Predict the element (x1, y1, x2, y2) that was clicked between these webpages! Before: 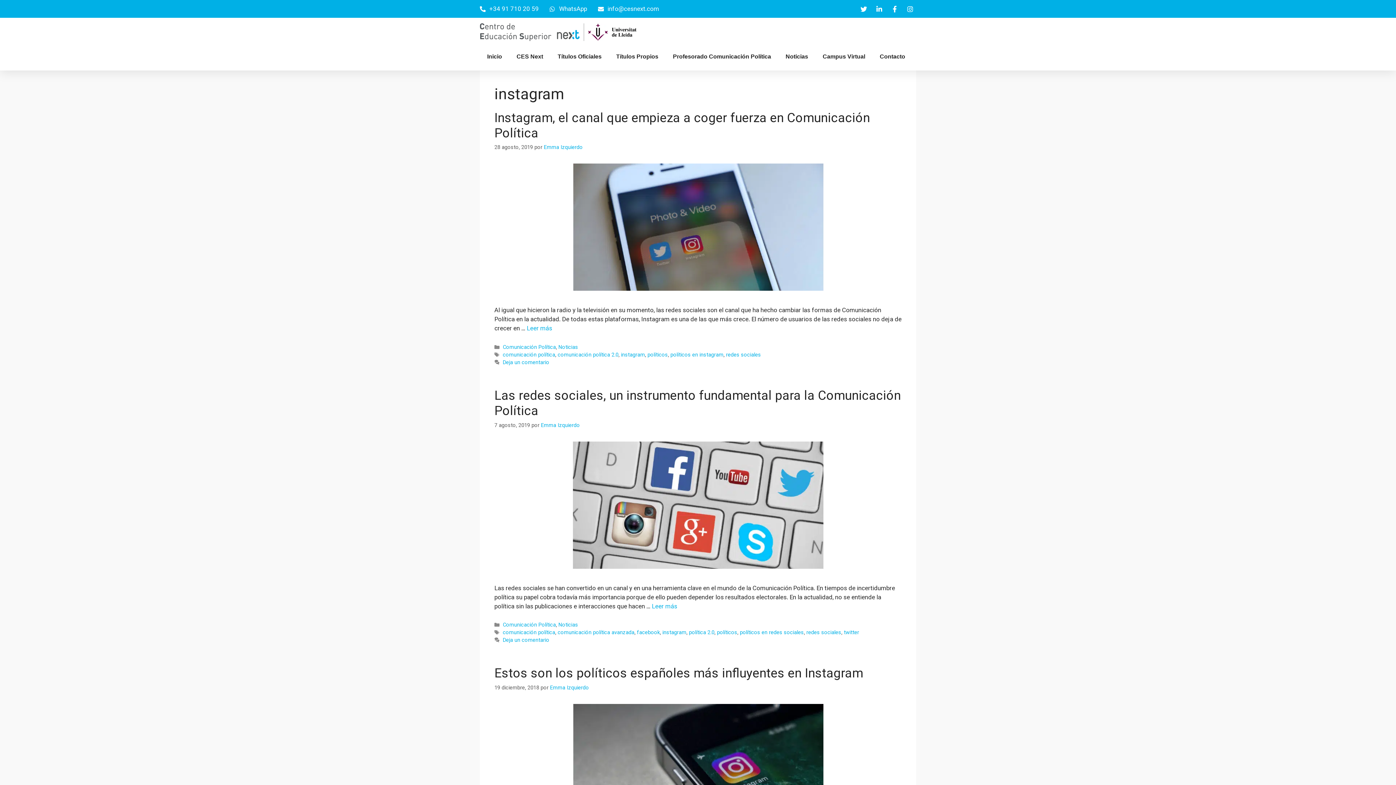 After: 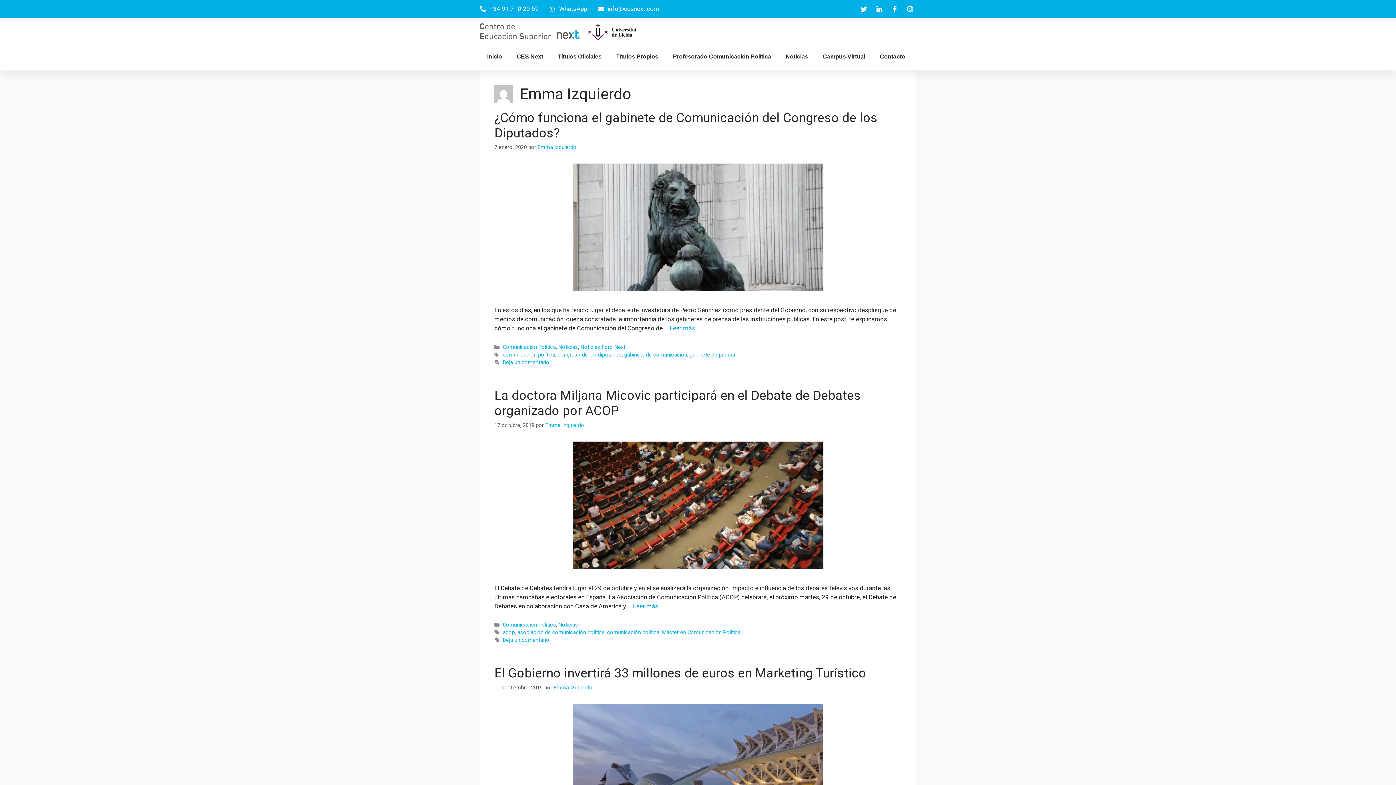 Action: bbox: (544, 144, 582, 150) label: Emma Izquierdo